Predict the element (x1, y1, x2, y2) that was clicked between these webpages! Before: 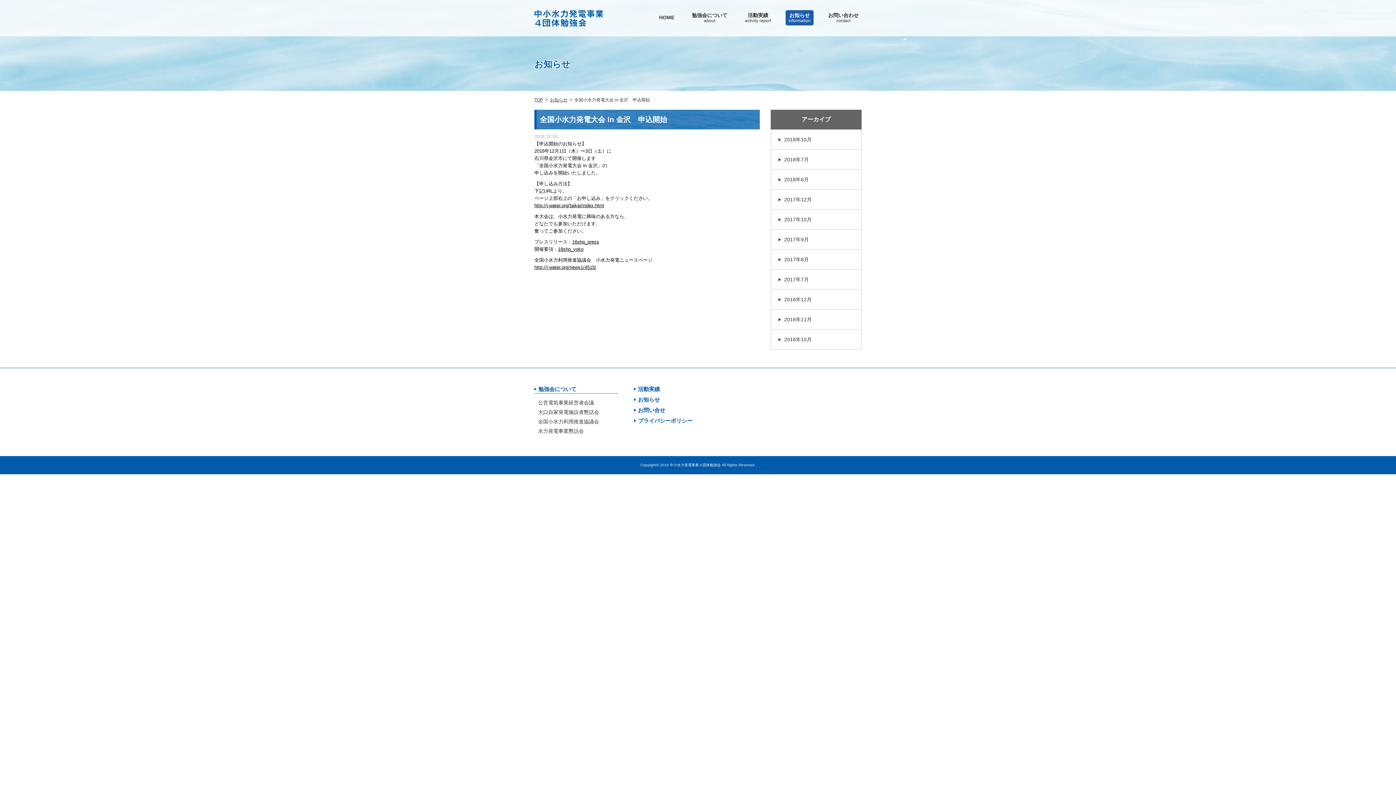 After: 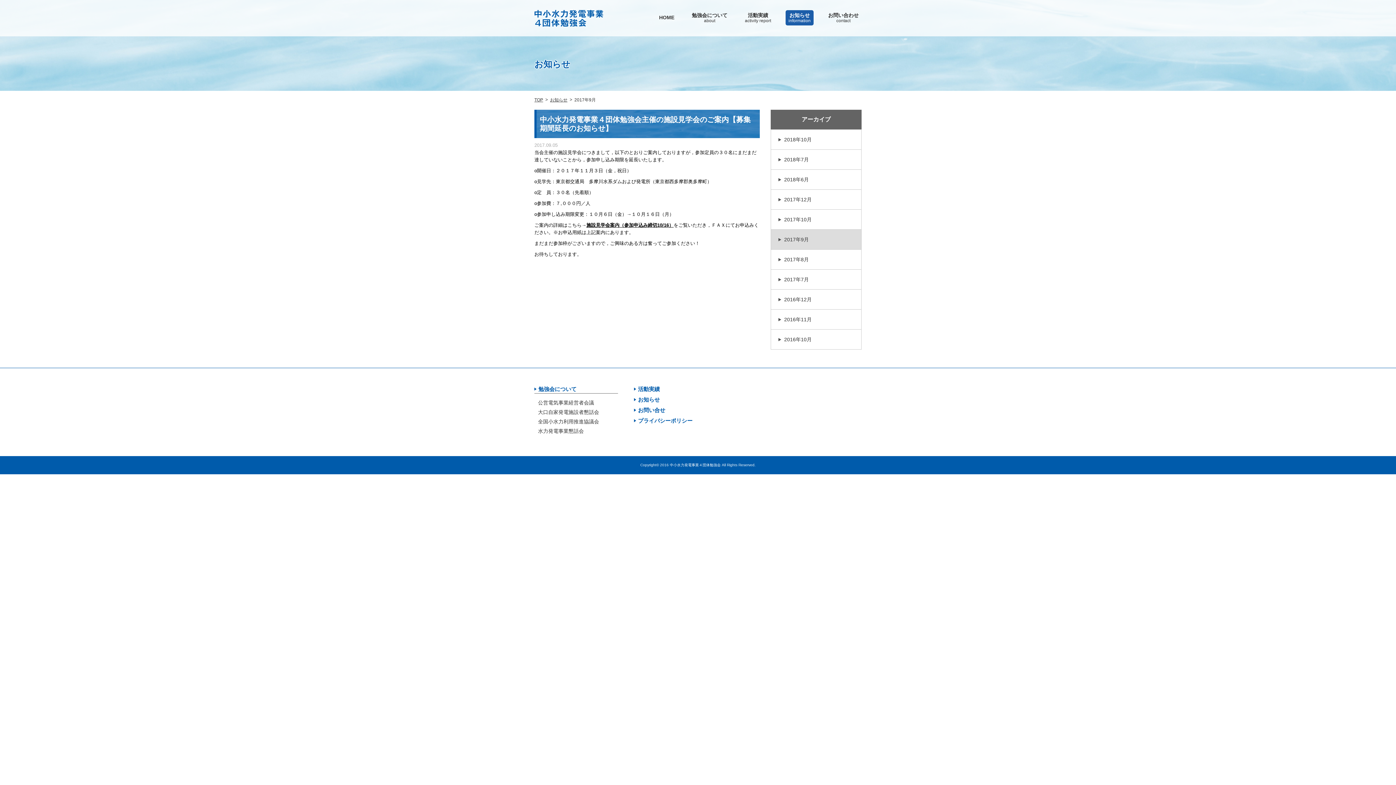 Action: bbox: (770, 229, 861, 249) label: 2017年9月